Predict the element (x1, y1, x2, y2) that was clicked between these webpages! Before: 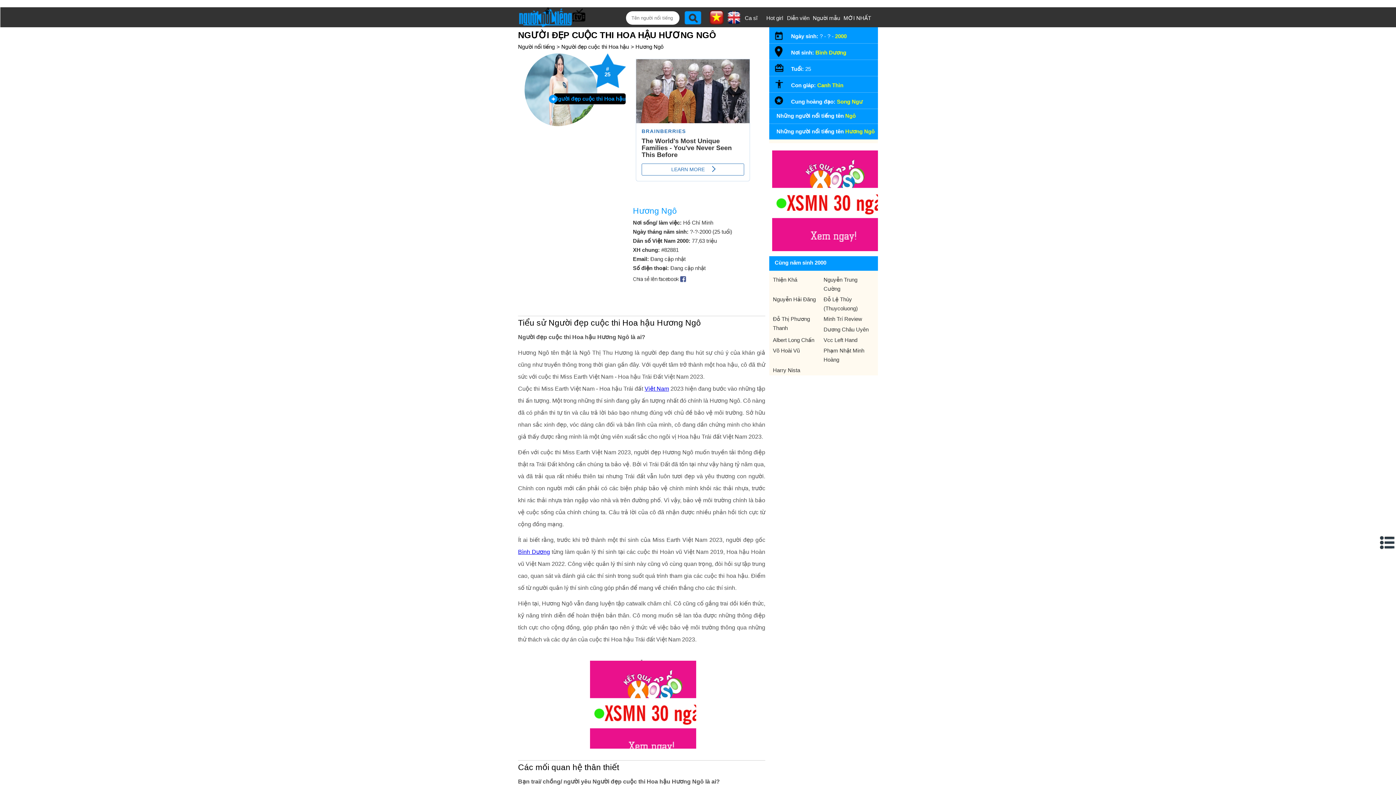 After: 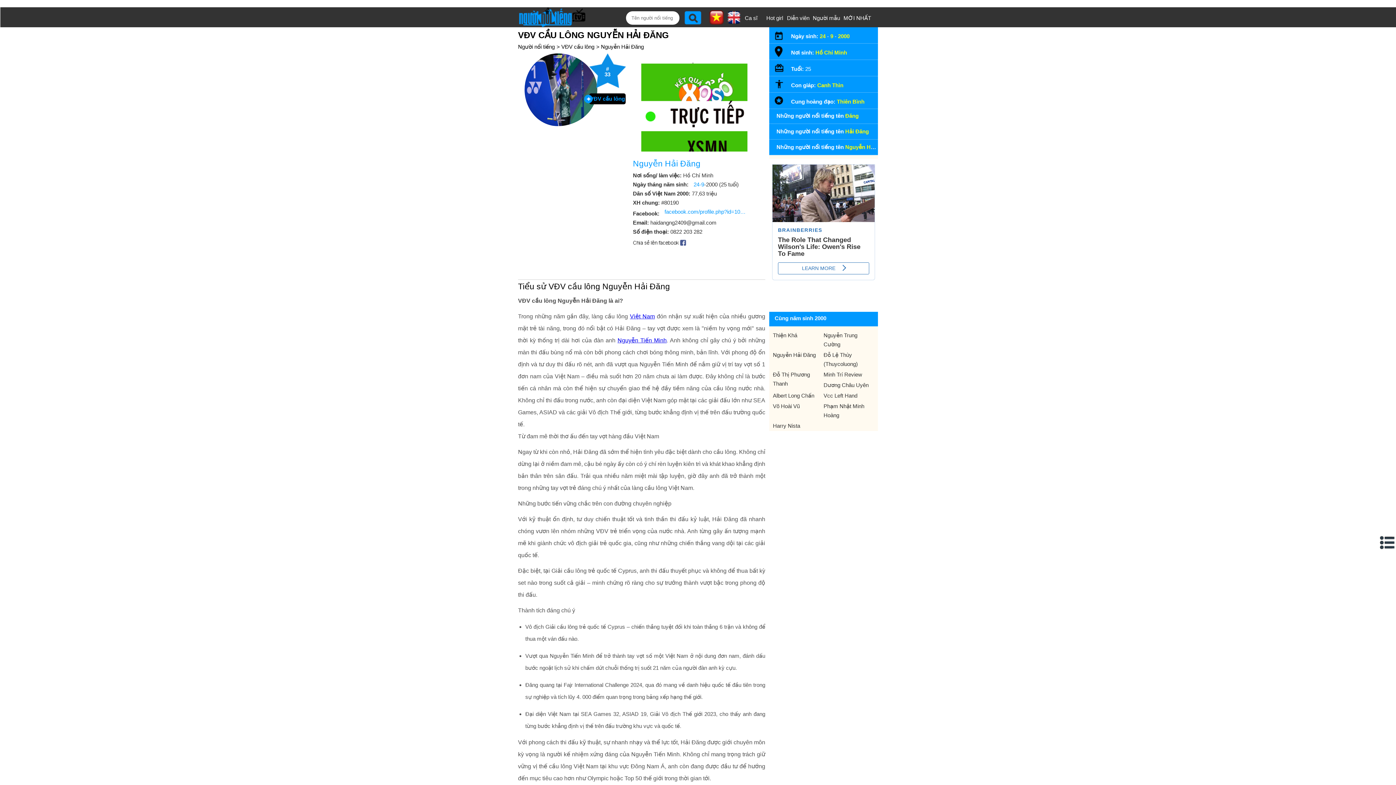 Action: bbox: (773, 296, 816, 302) label: Nguyễn Hải Đăng